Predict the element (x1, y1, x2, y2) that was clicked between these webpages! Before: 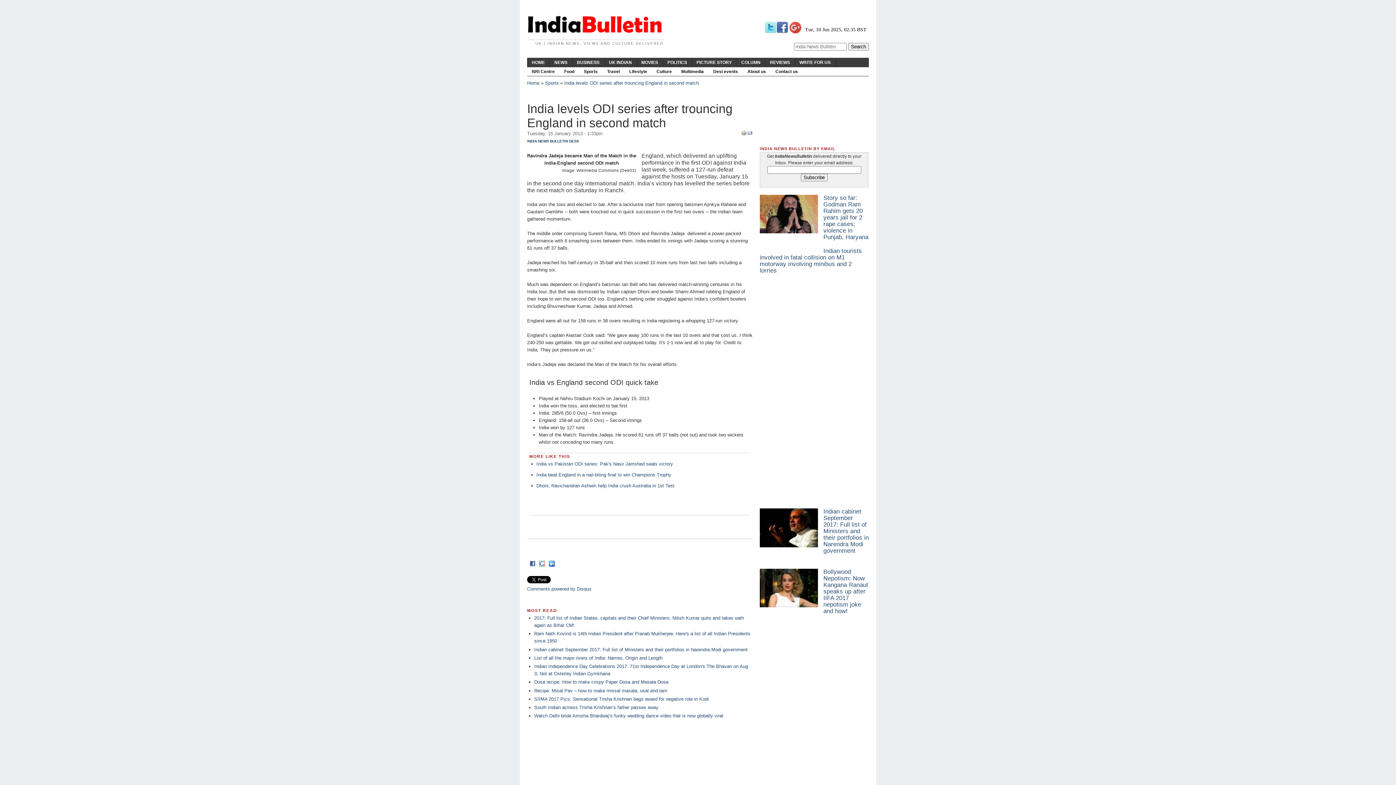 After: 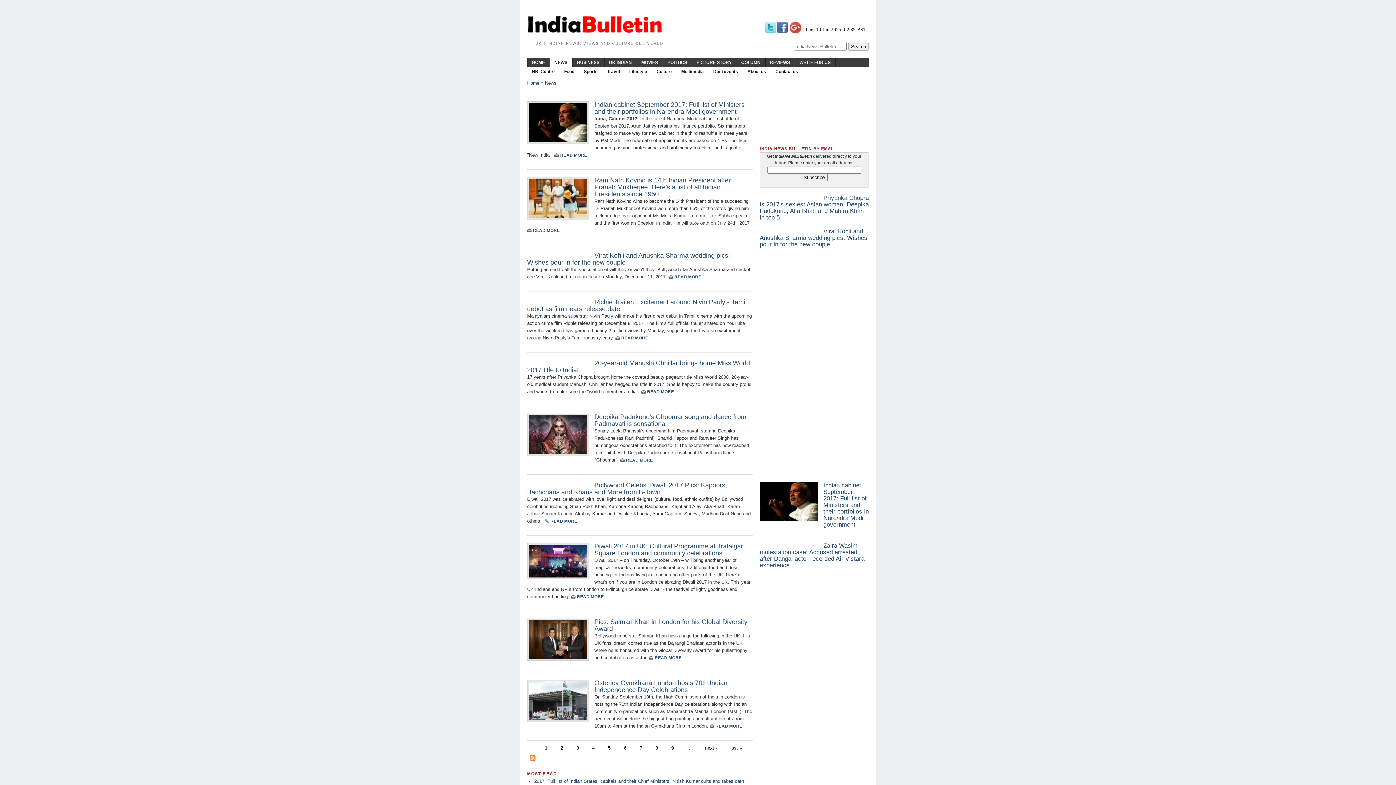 Action: label: NEWS bbox: (549, 58, 572, 66)